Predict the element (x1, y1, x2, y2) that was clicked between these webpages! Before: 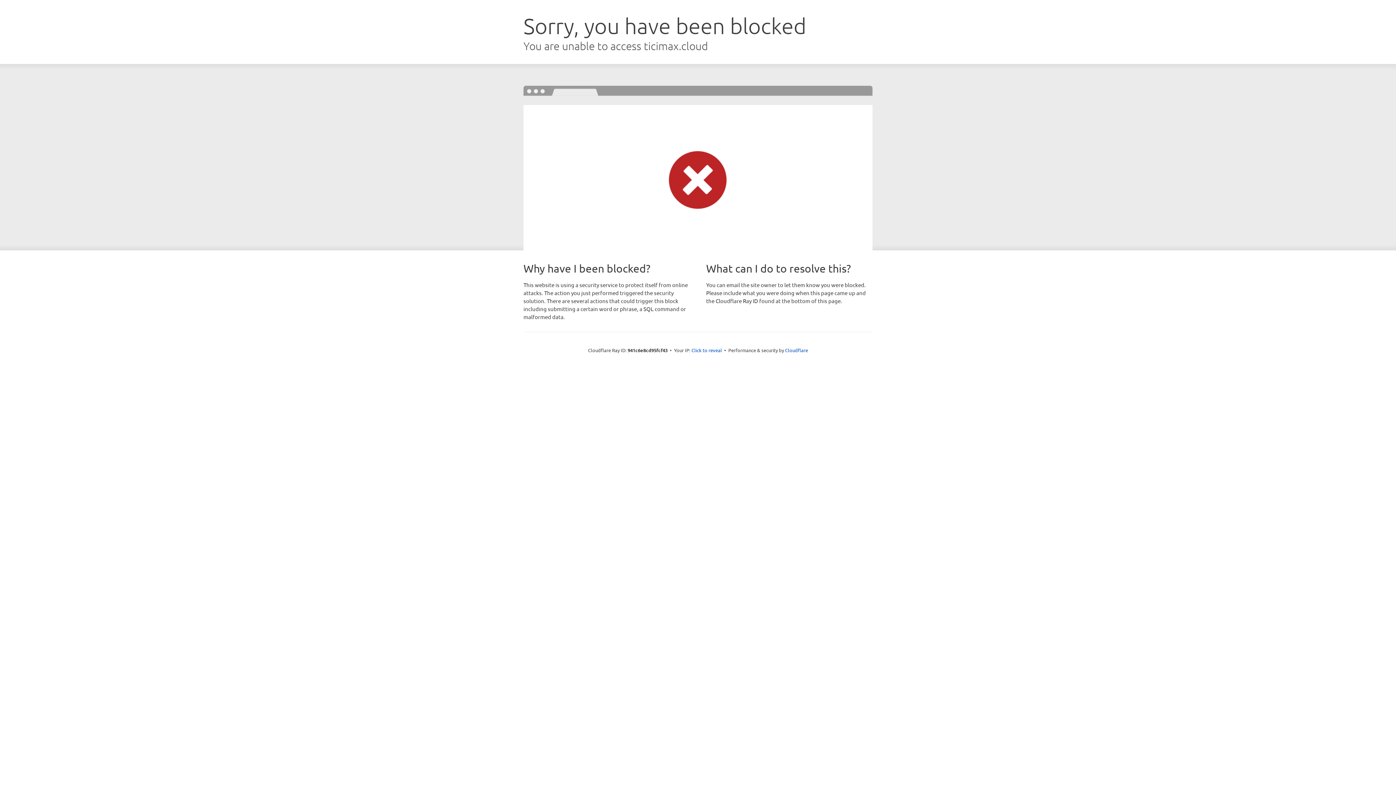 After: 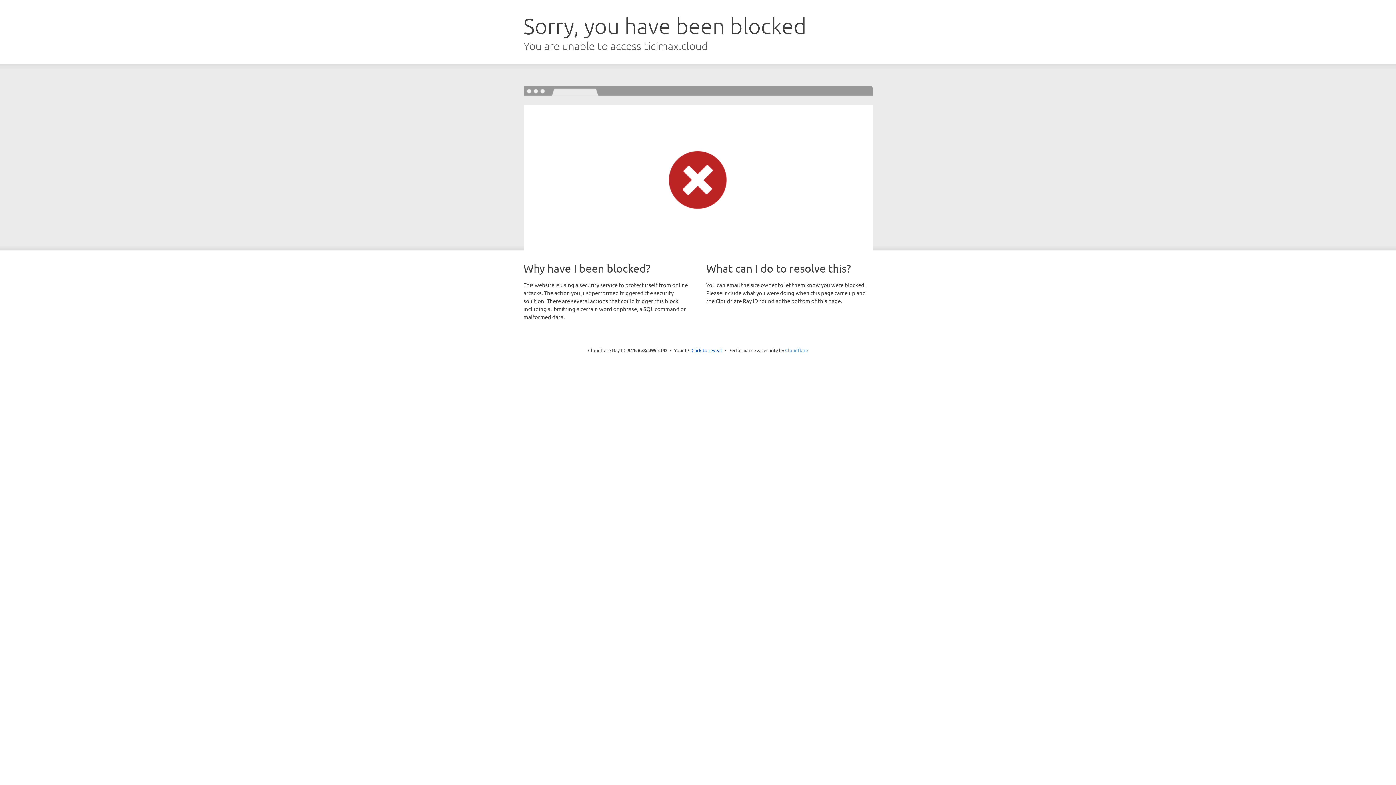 Action: label: Cloudflare bbox: (785, 347, 808, 353)